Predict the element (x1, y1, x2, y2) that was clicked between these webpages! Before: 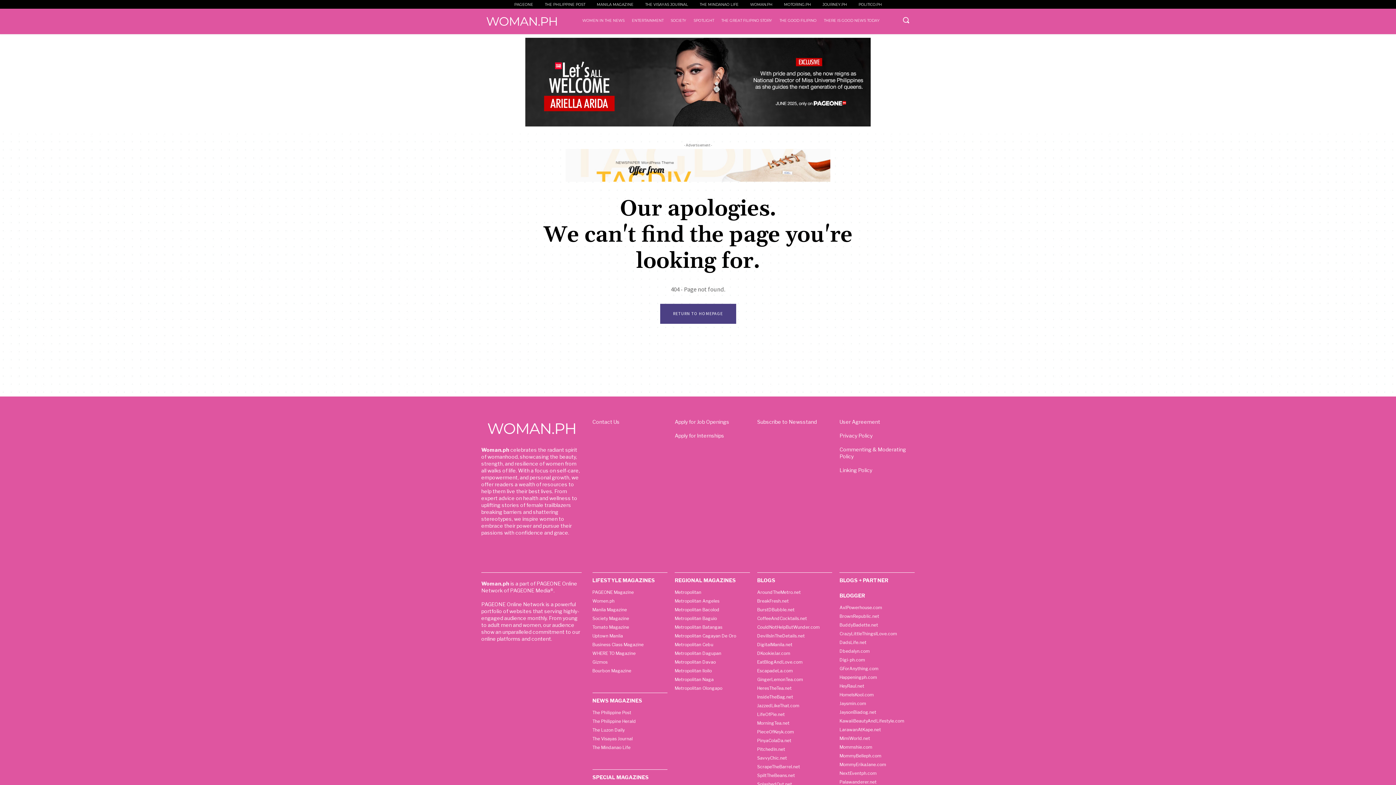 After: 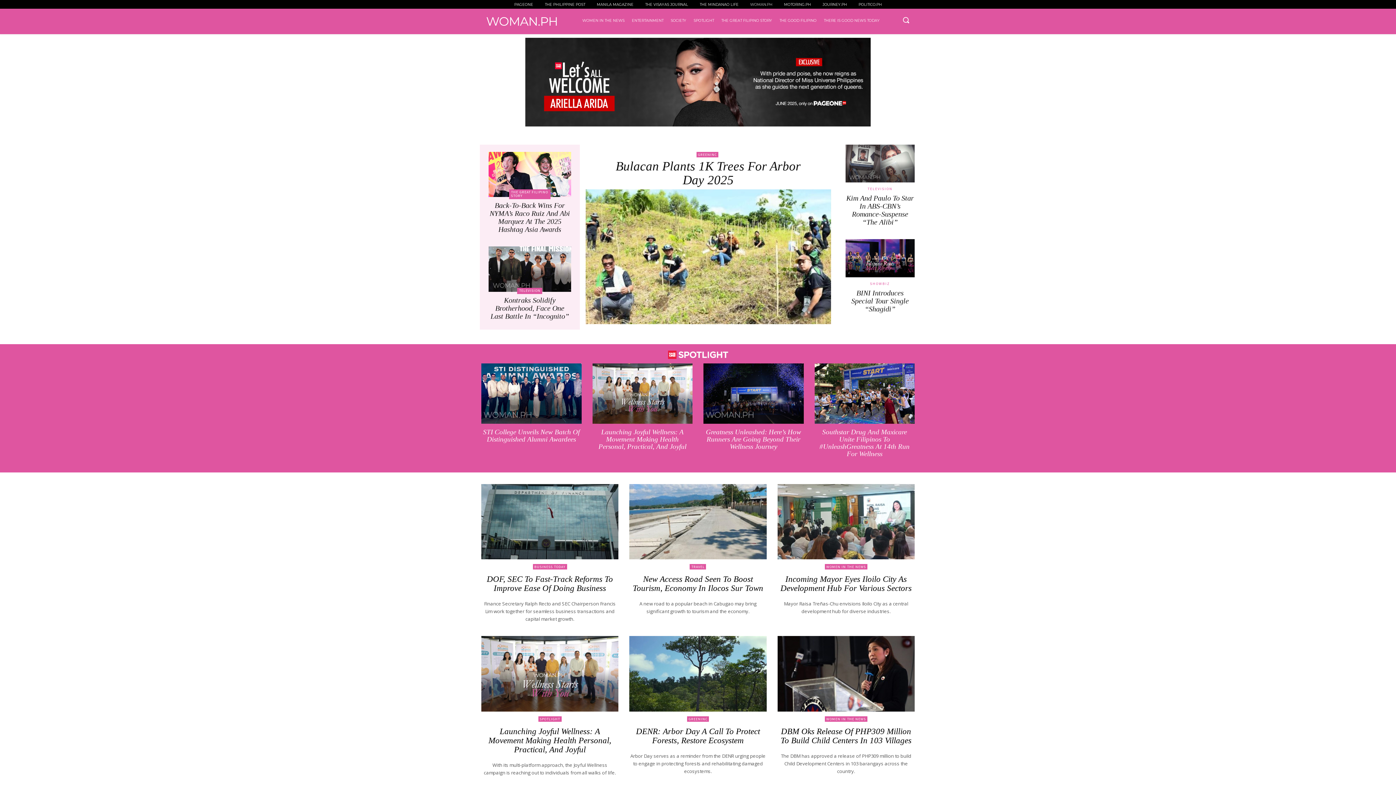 Action: bbox: (481, 13, 562, 29)